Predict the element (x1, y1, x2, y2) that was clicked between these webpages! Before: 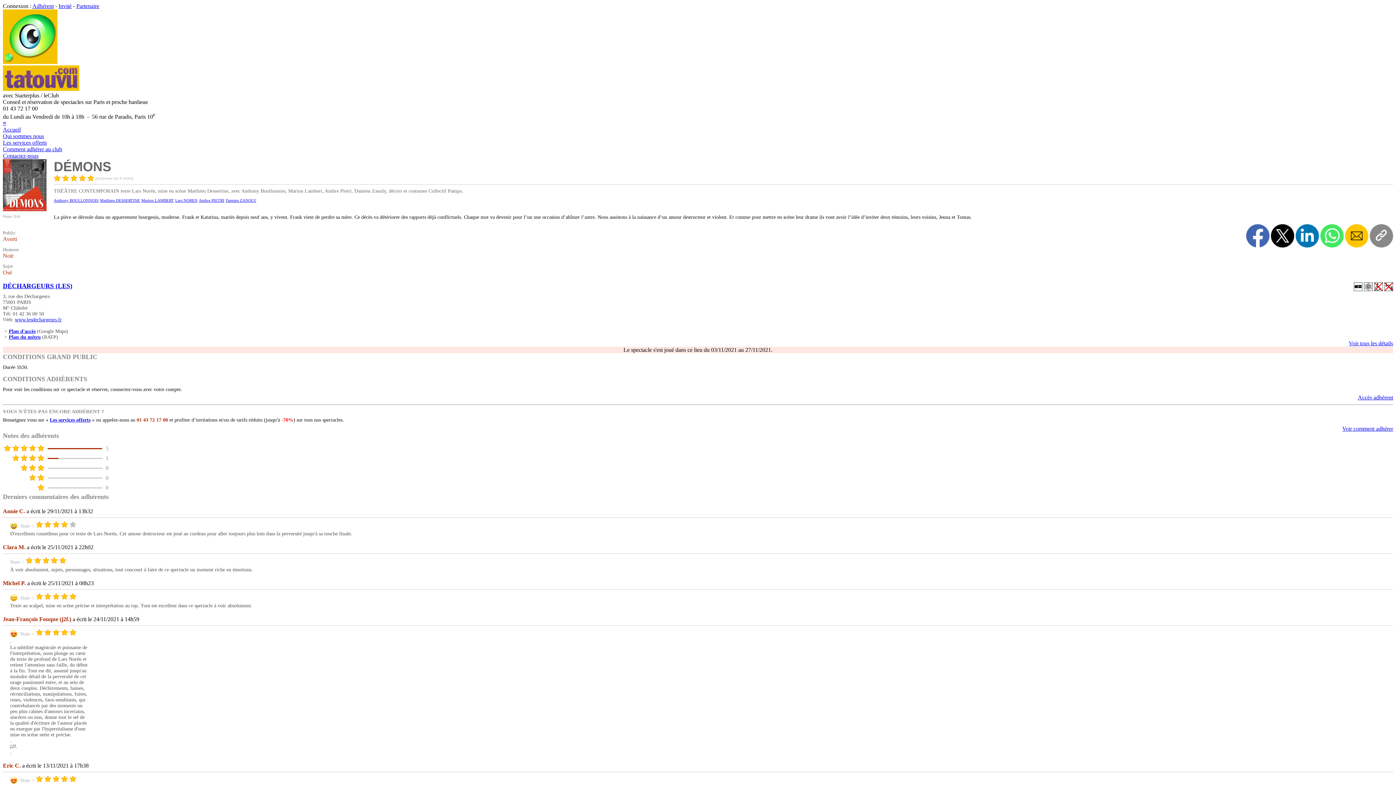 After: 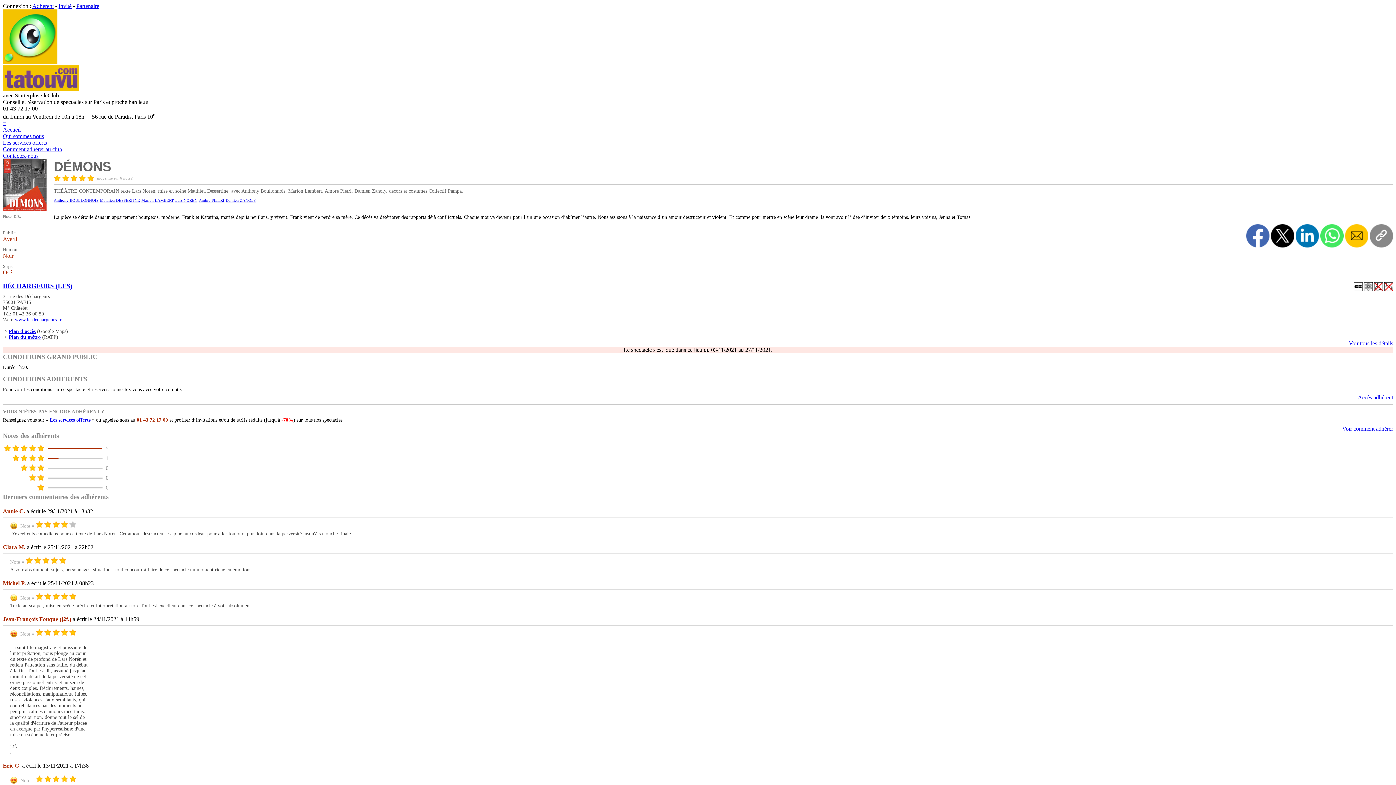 Action: label: www.lesdechargeurs.fr bbox: (14, 317, 61, 322)